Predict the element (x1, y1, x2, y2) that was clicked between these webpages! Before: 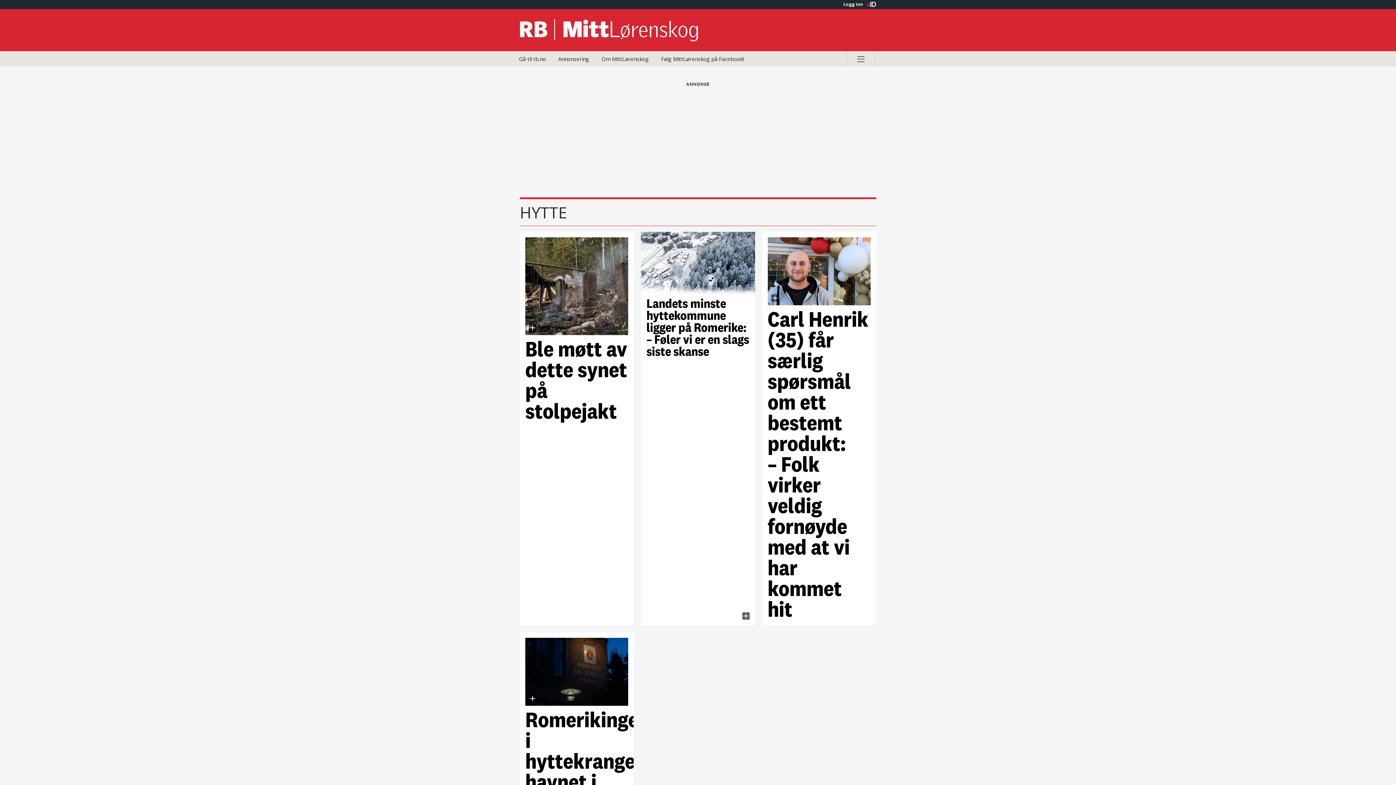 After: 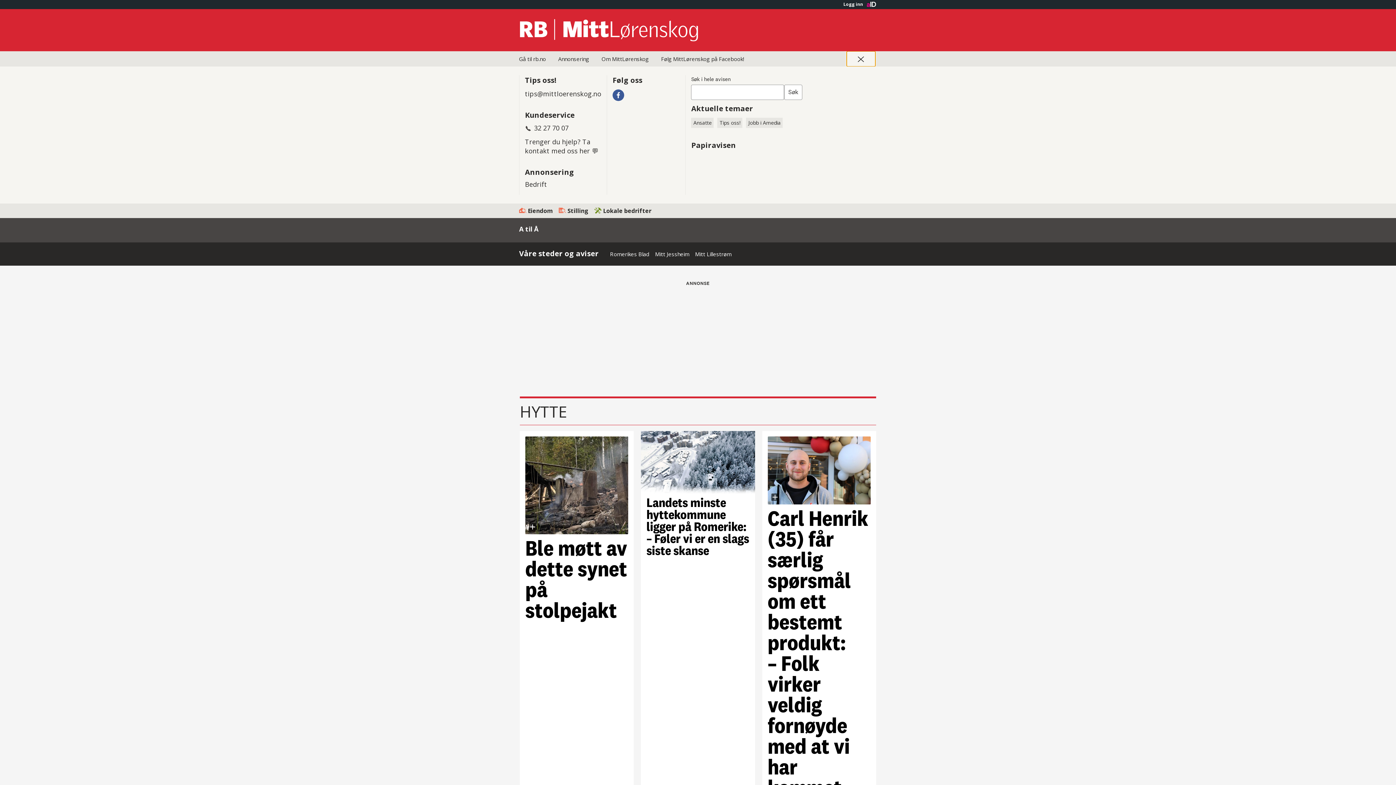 Action: label: Åpne hovedmeny bbox: (846, 51, 875, 66)